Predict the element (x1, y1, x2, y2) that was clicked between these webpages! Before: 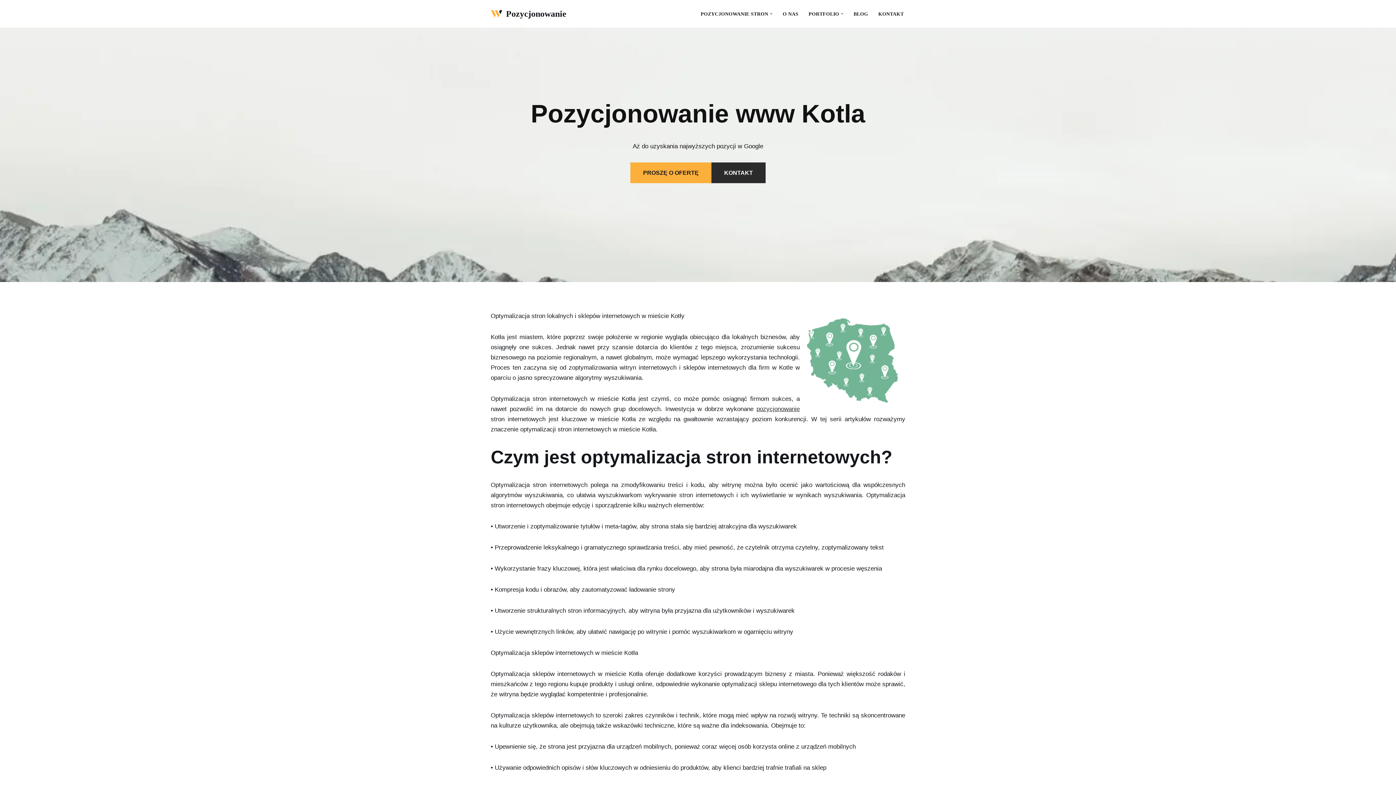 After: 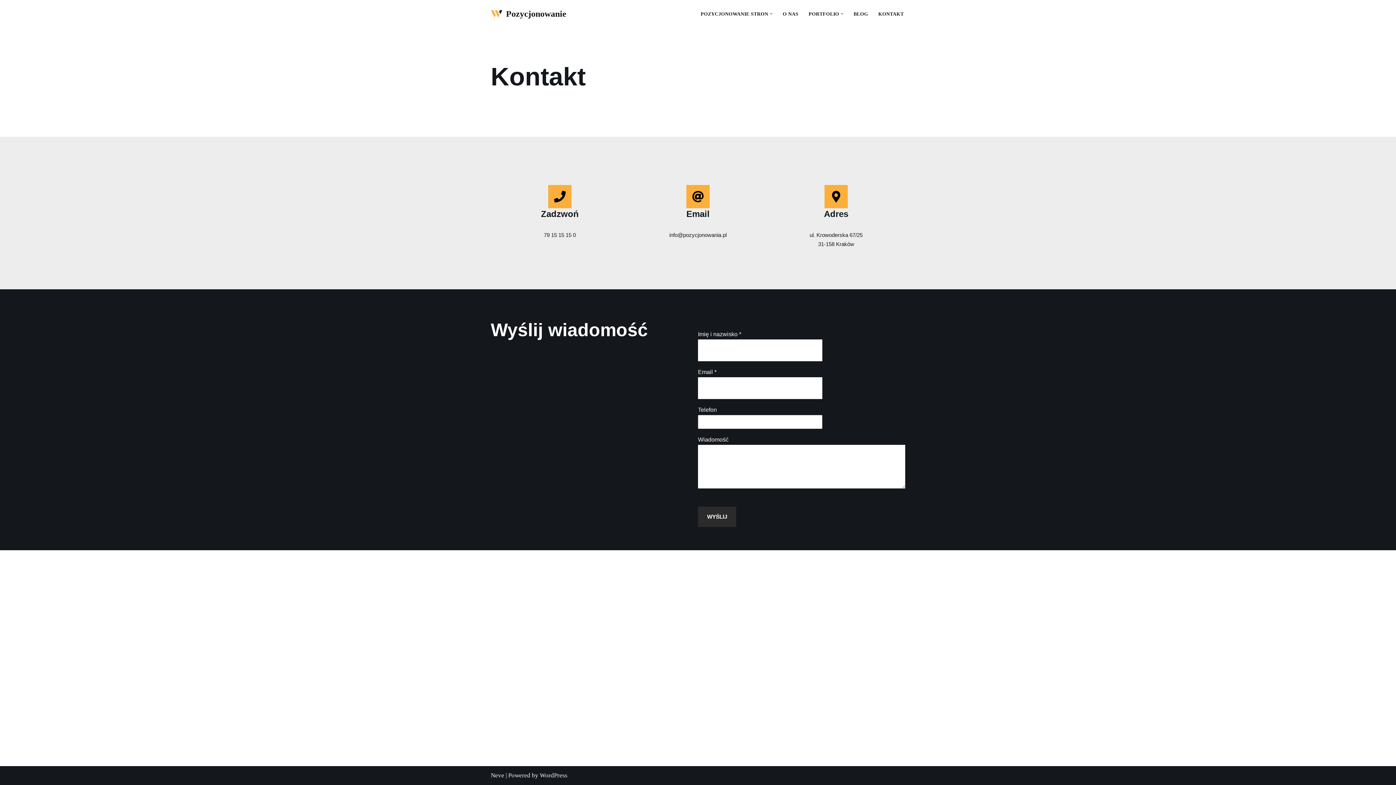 Action: label: KONTAKT bbox: (711, 162, 765, 183)